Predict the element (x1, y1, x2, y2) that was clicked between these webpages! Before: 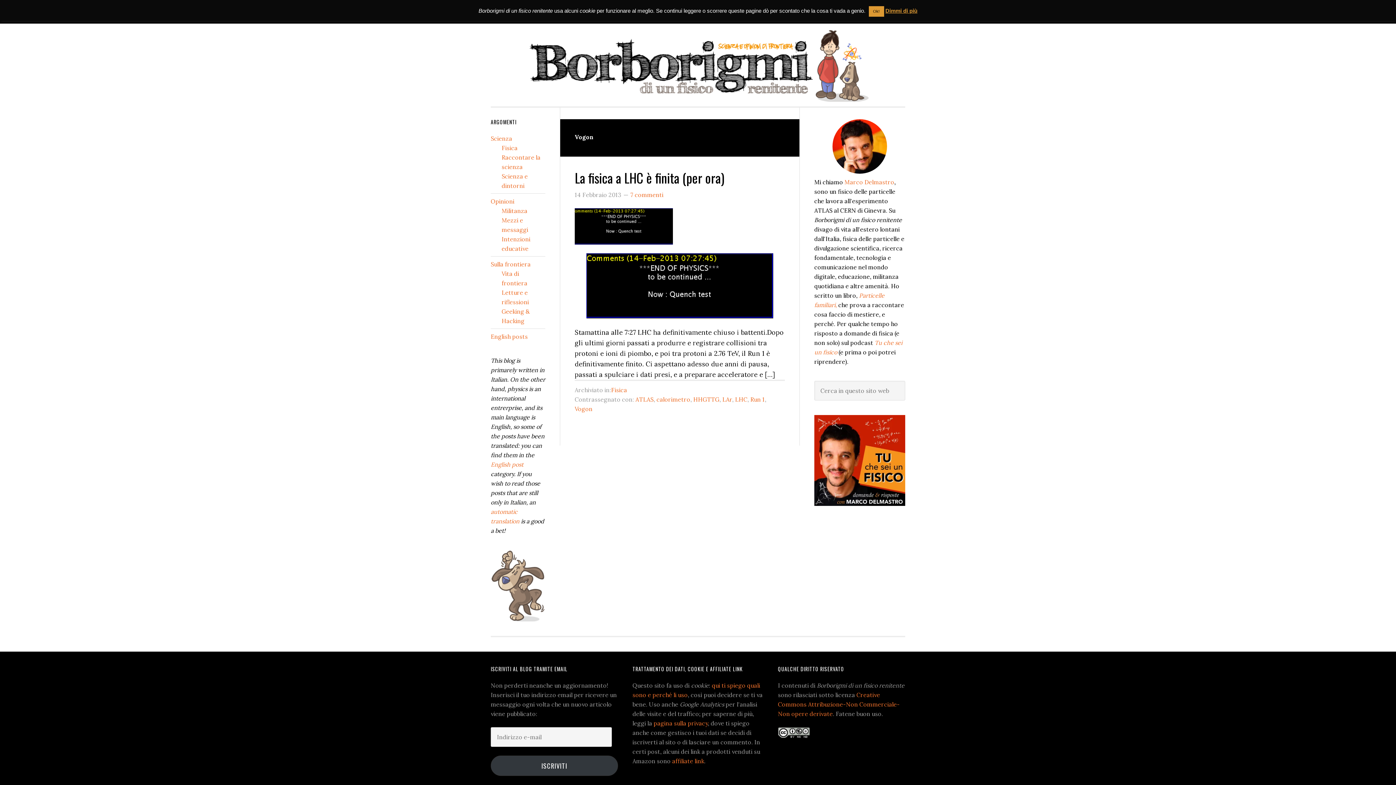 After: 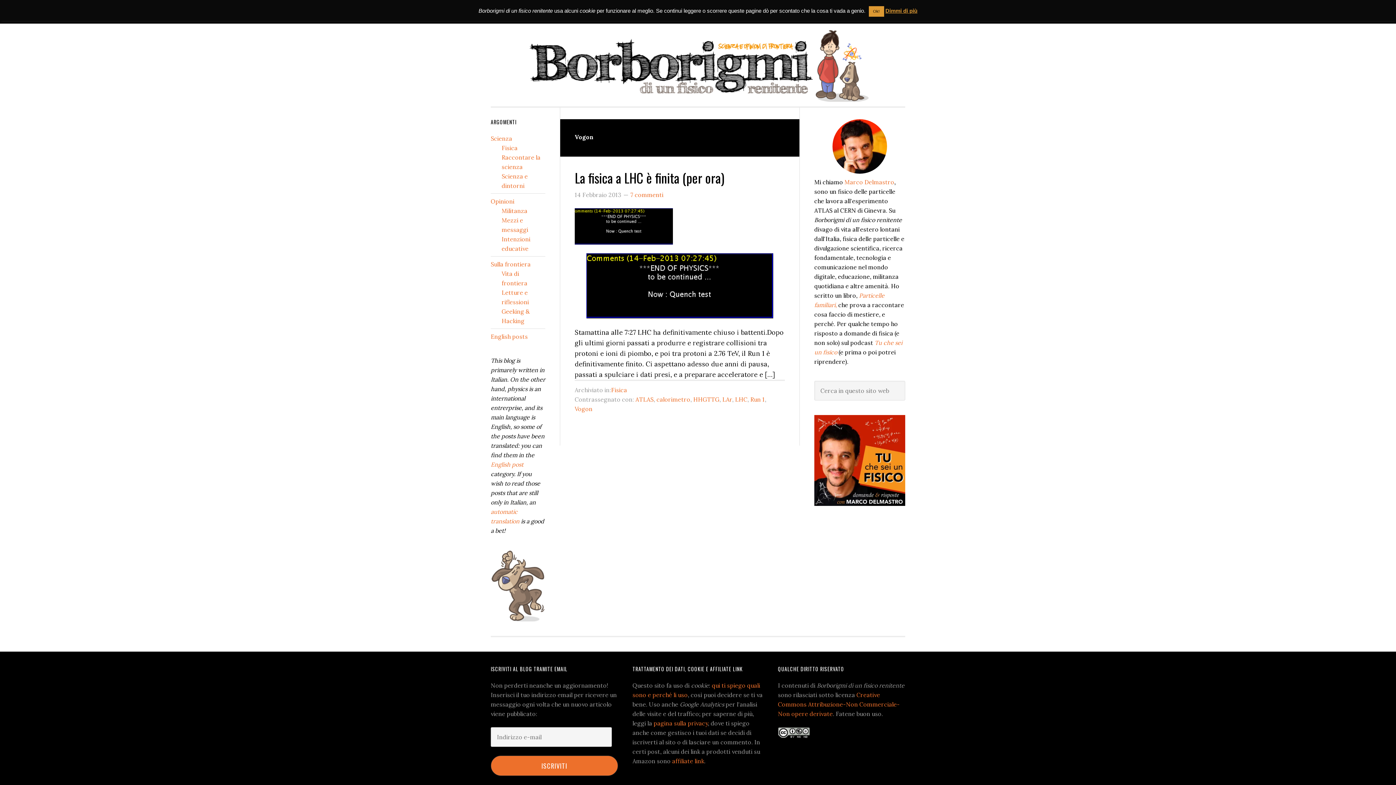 Action: bbox: (490, 756, 618, 776) label: ISCRIVITI